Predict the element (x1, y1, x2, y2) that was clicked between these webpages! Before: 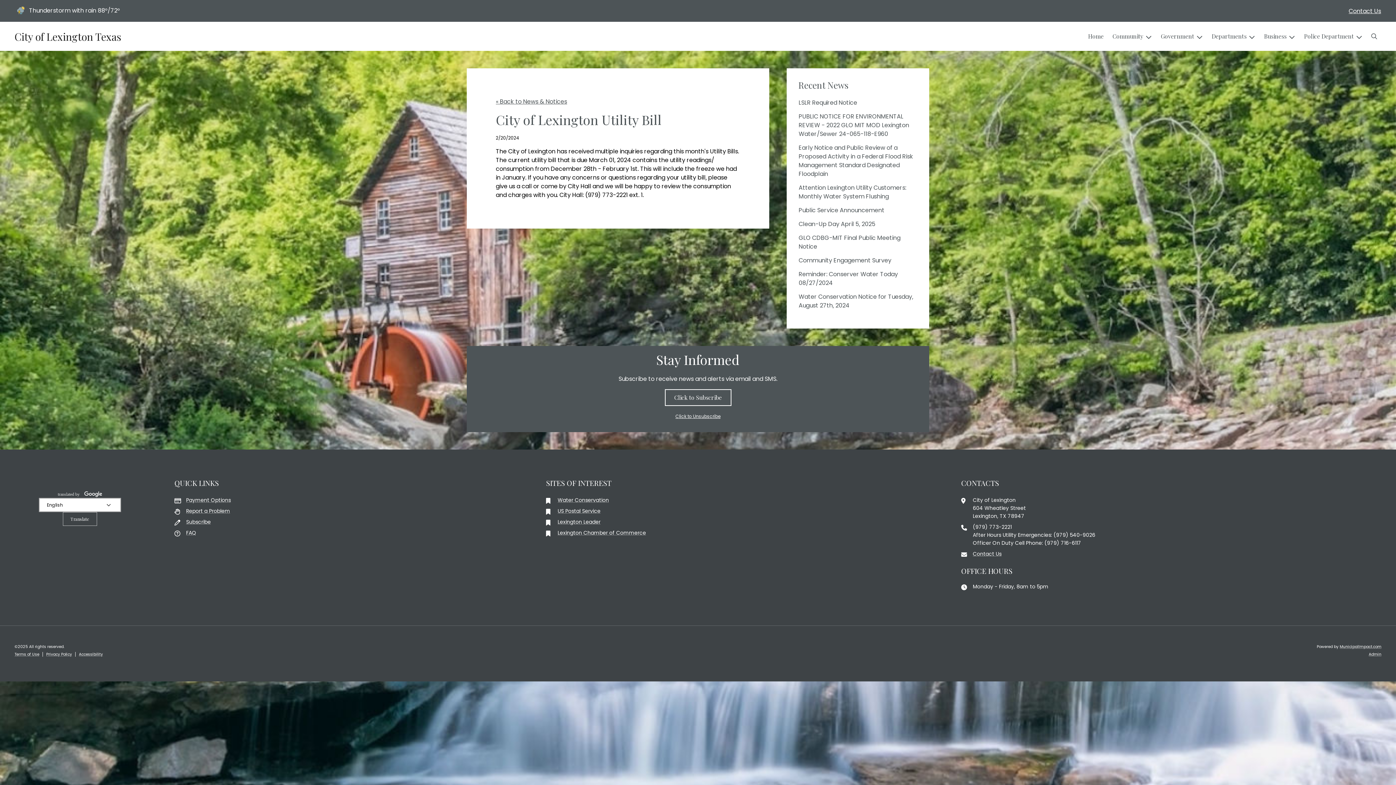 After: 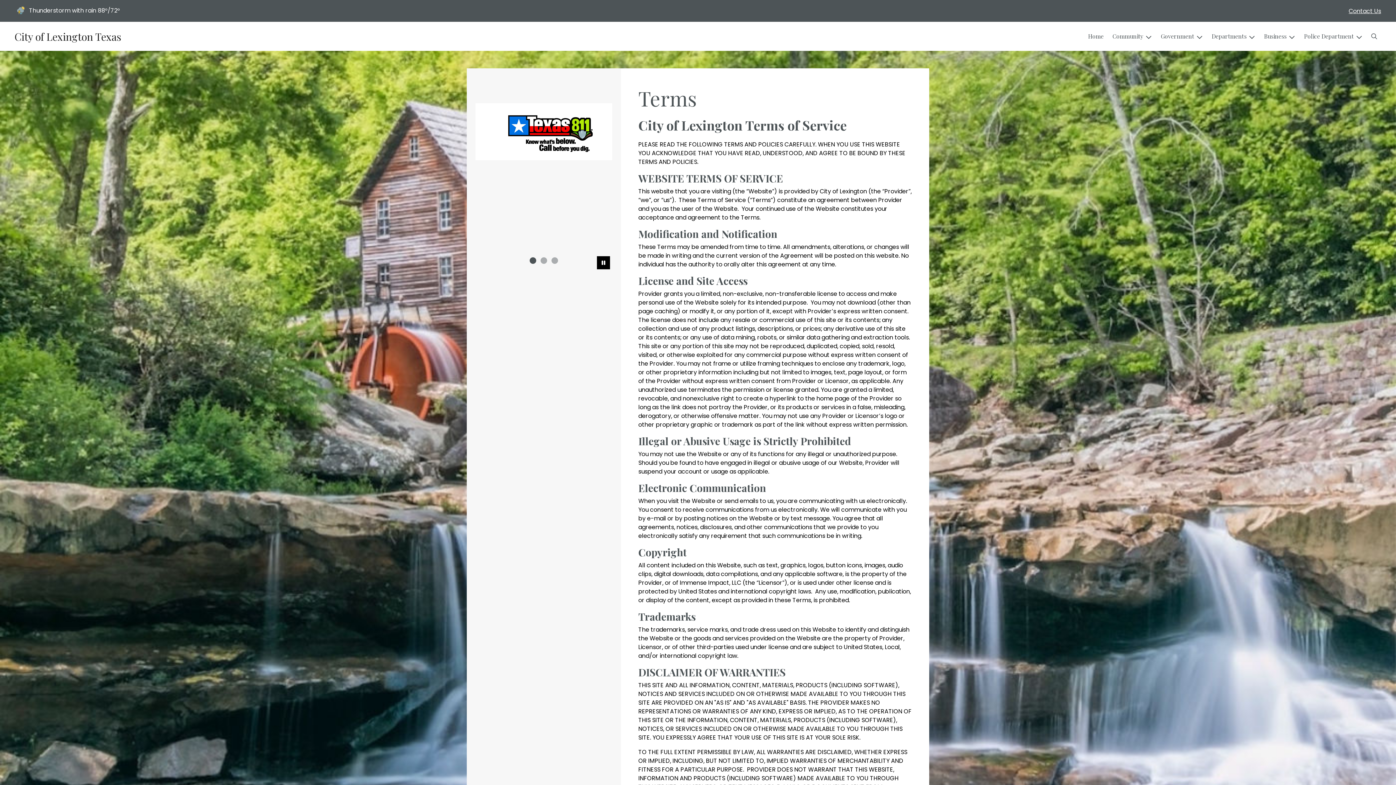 Action: bbox: (14, 652, 39, 657) label: Terms of Use